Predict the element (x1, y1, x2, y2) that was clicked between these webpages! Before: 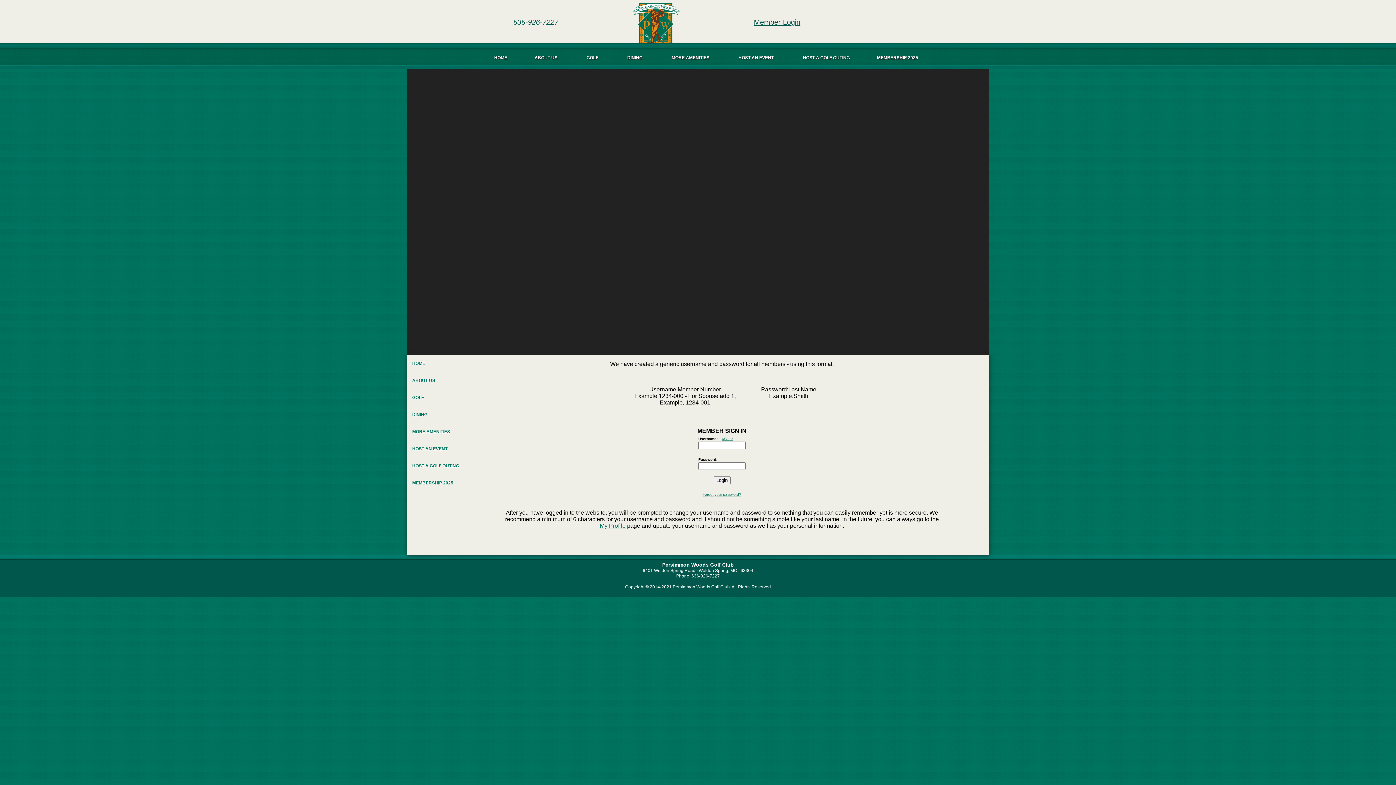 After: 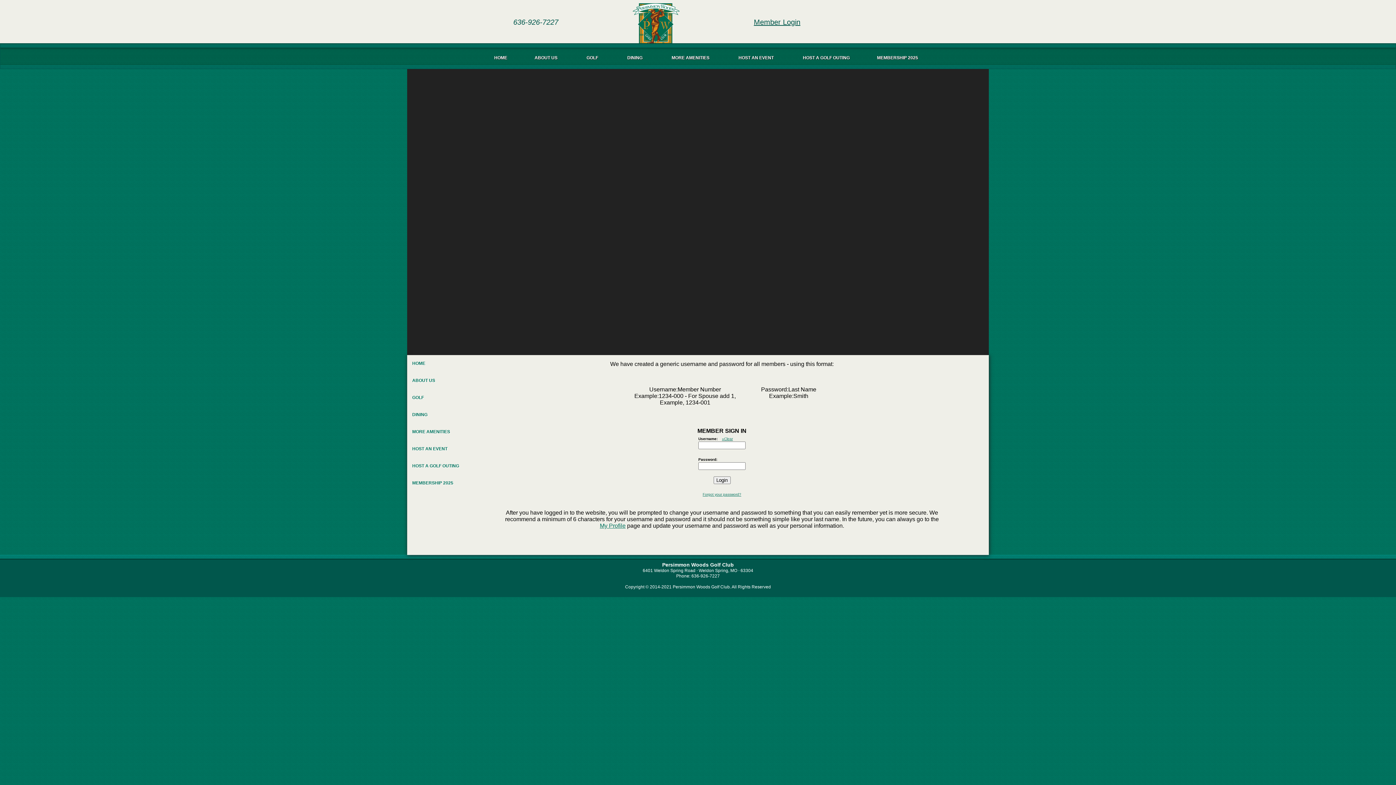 Action: bbox: (702, 490, 741, 497) label: Forgot your password?